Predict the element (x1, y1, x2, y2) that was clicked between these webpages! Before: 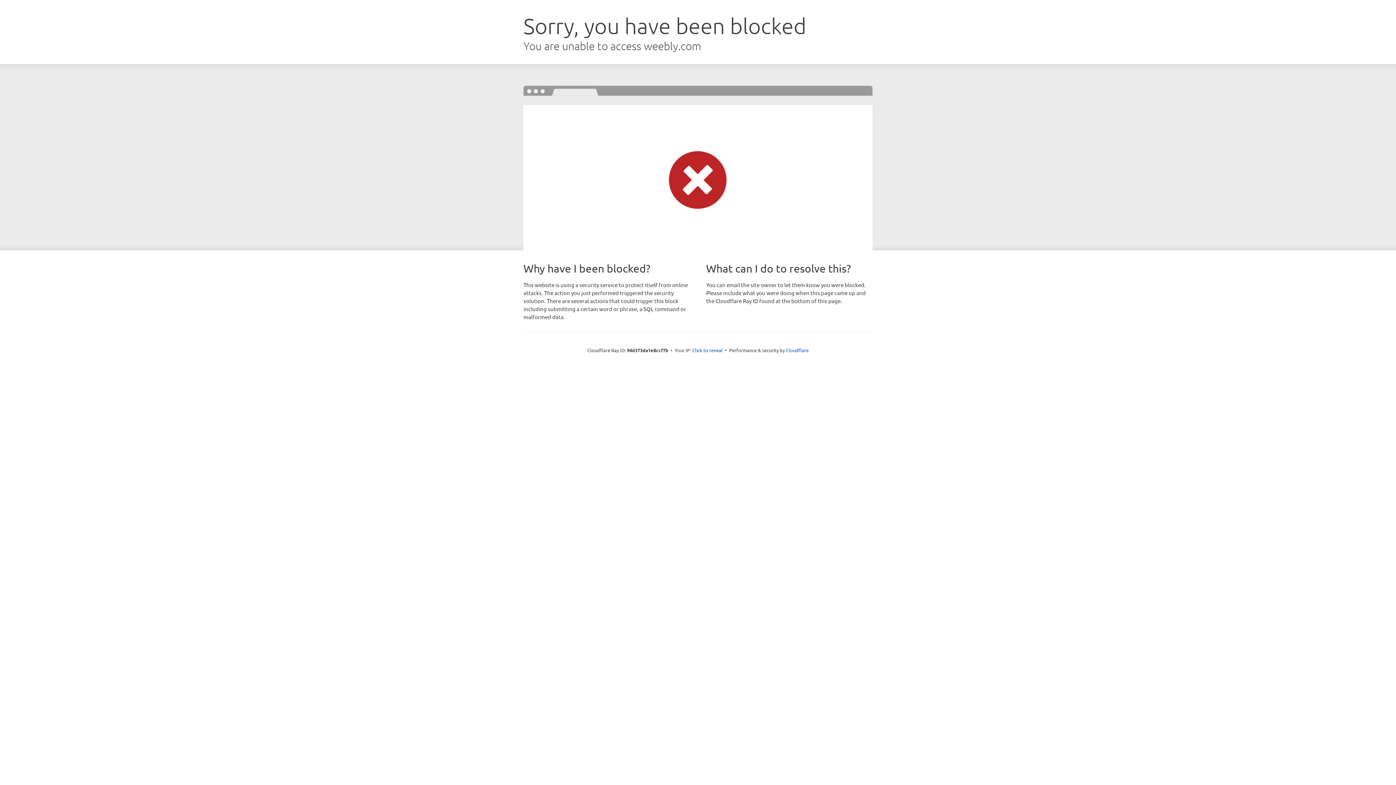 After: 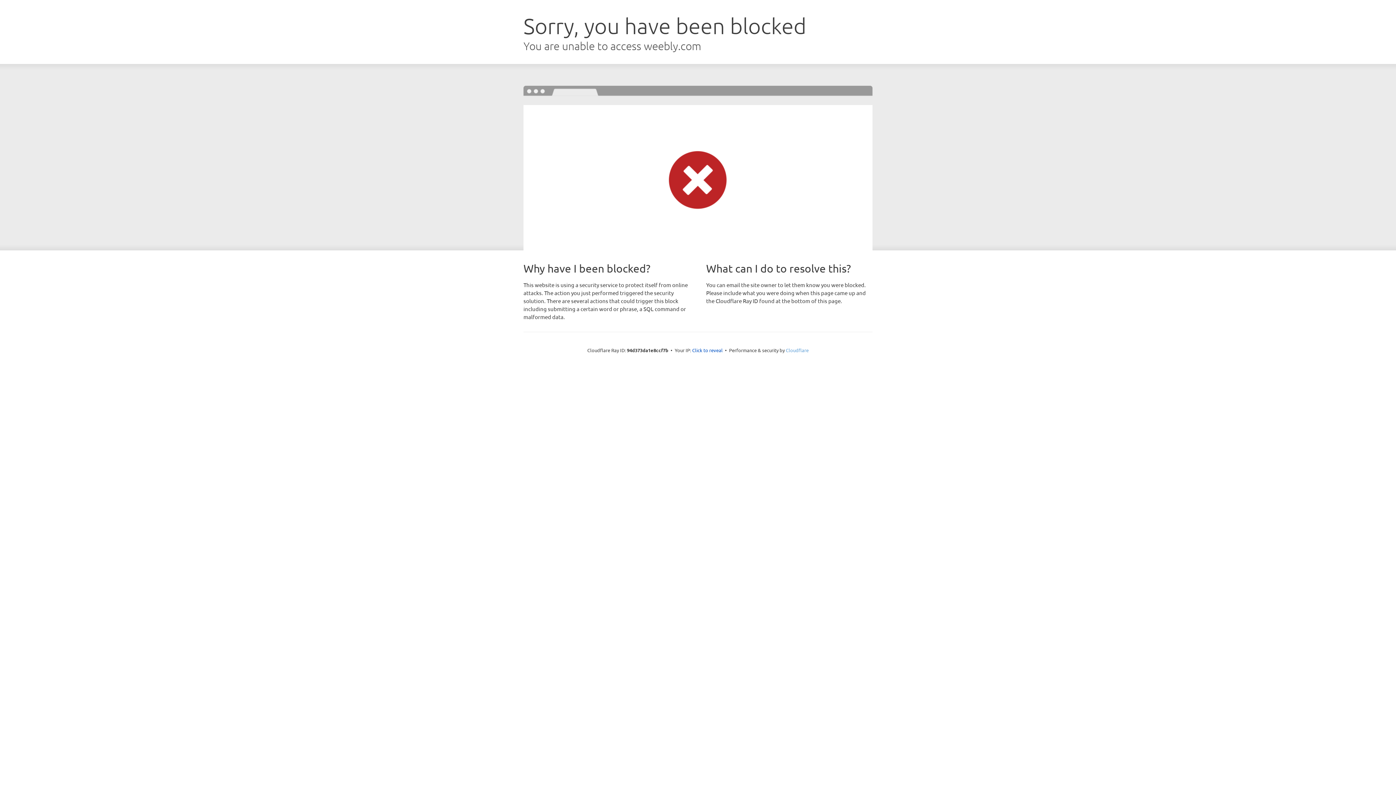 Action: bbox: (786, 347, 808, 353) label: Cloudflare